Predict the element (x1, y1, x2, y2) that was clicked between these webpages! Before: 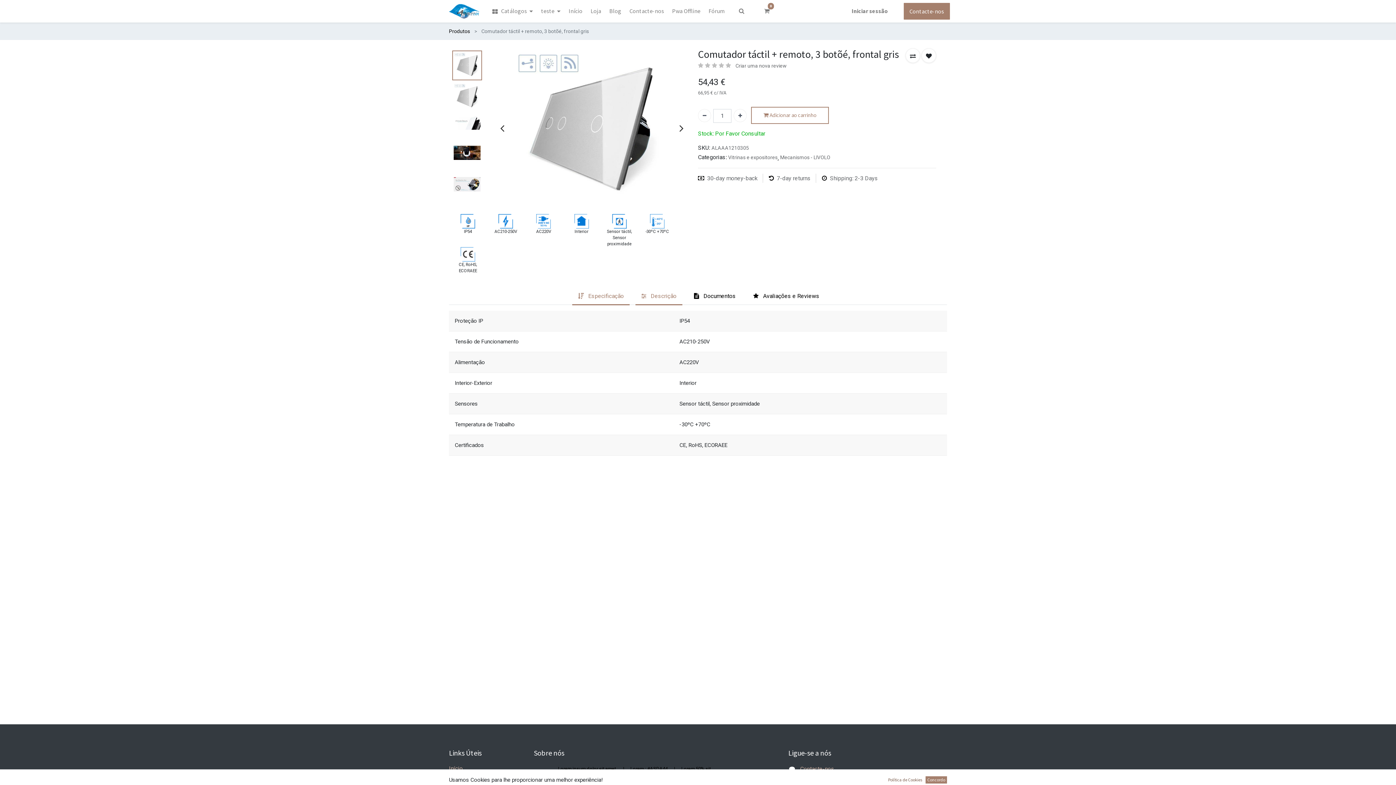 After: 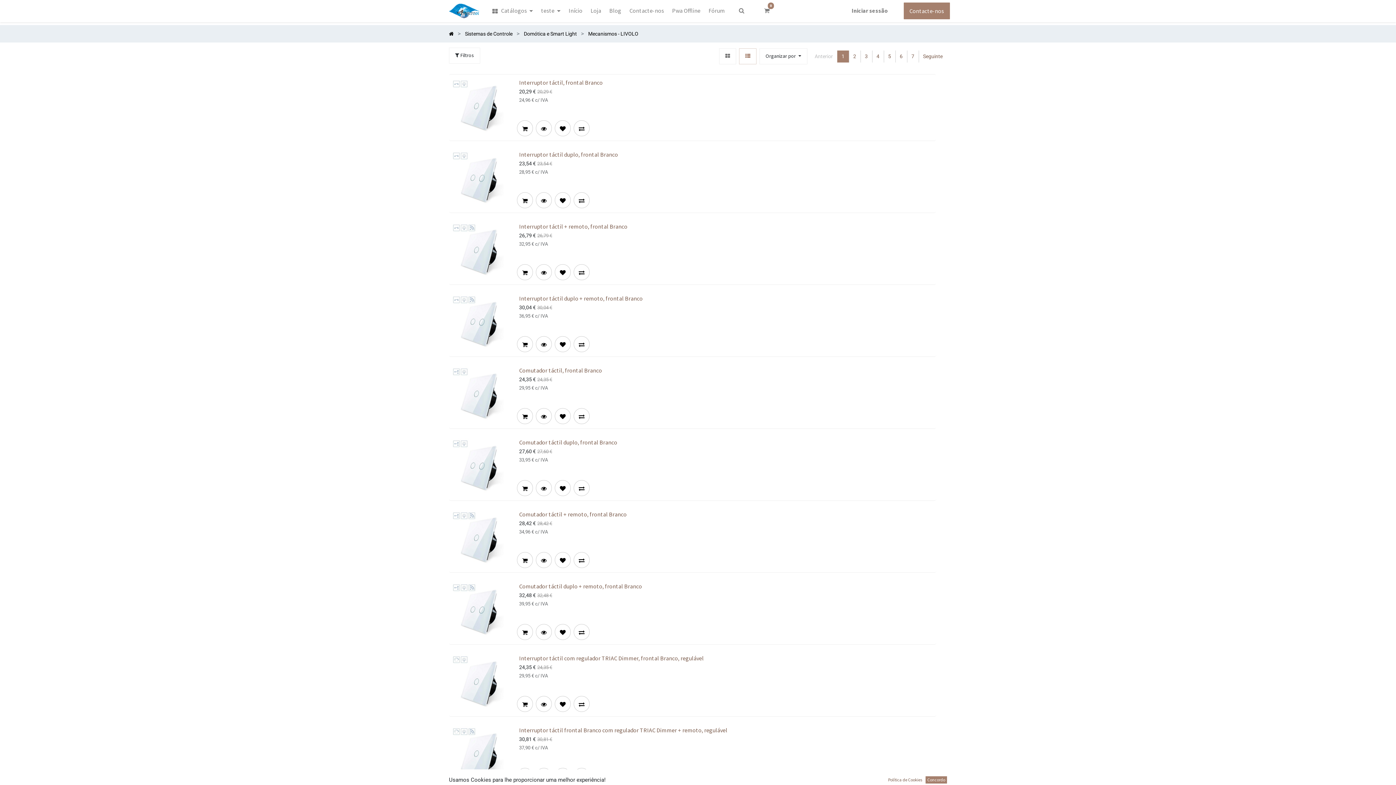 Action: bbox: (780, 139, 830, 147) label: Mecanismos - LIVOLO